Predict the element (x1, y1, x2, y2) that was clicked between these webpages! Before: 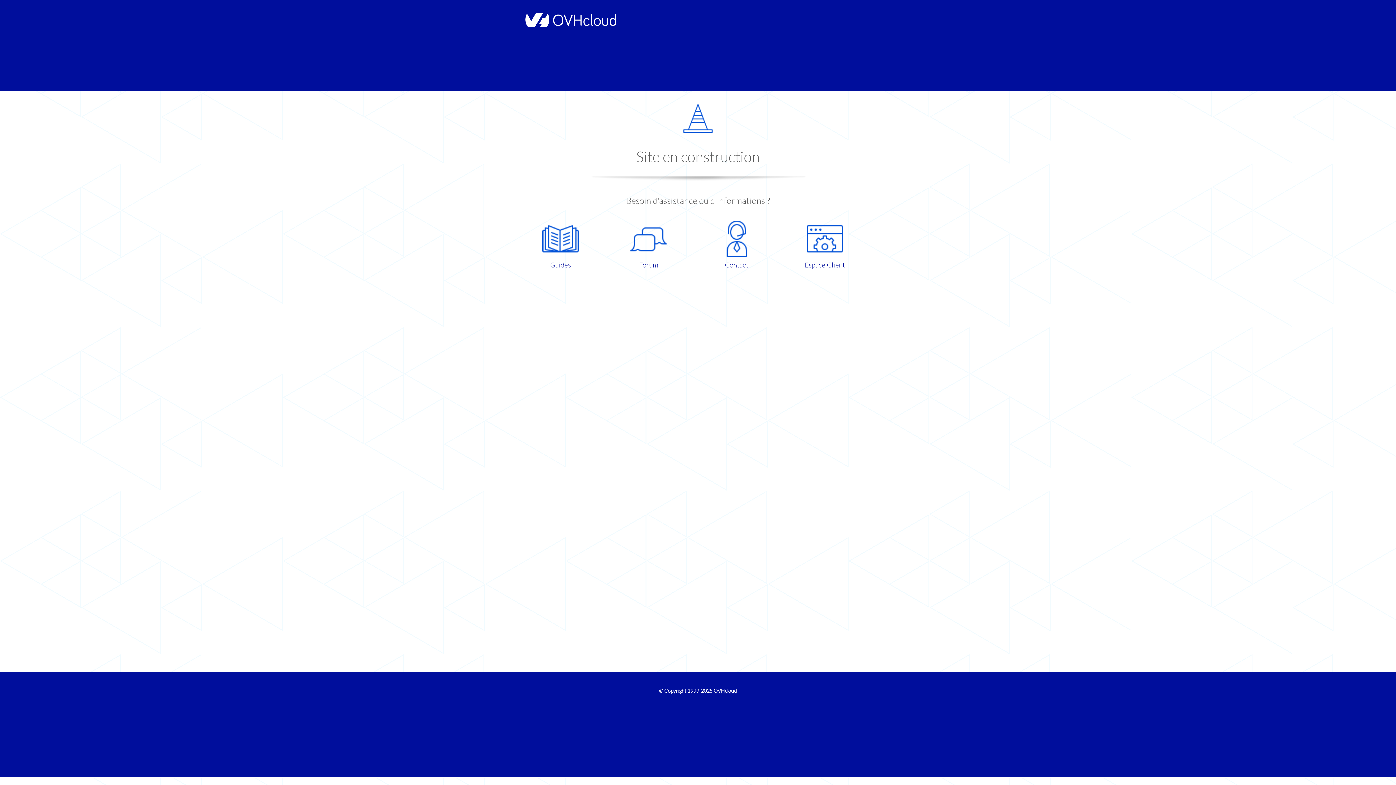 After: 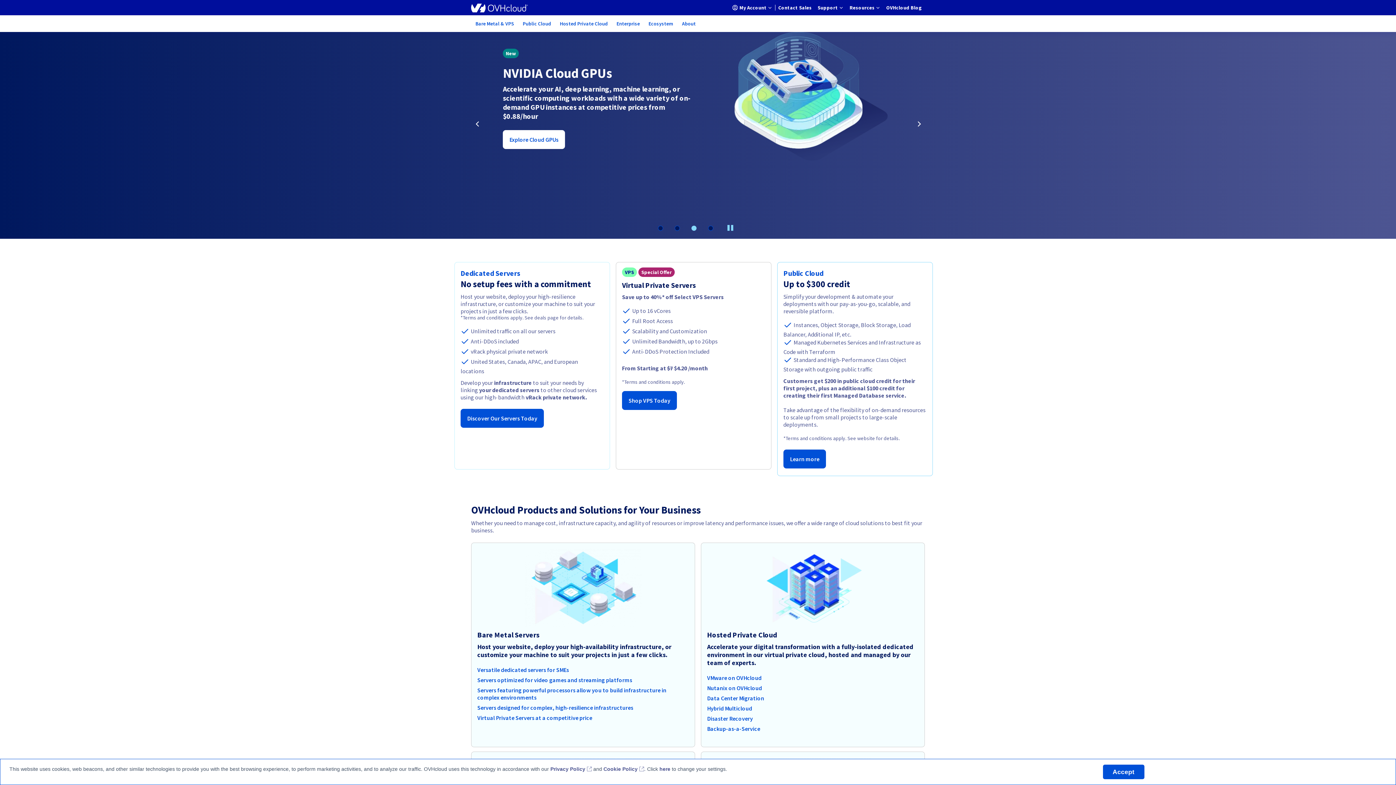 Action: label: OVHcloud bbox: (713, 688, 737, 694)